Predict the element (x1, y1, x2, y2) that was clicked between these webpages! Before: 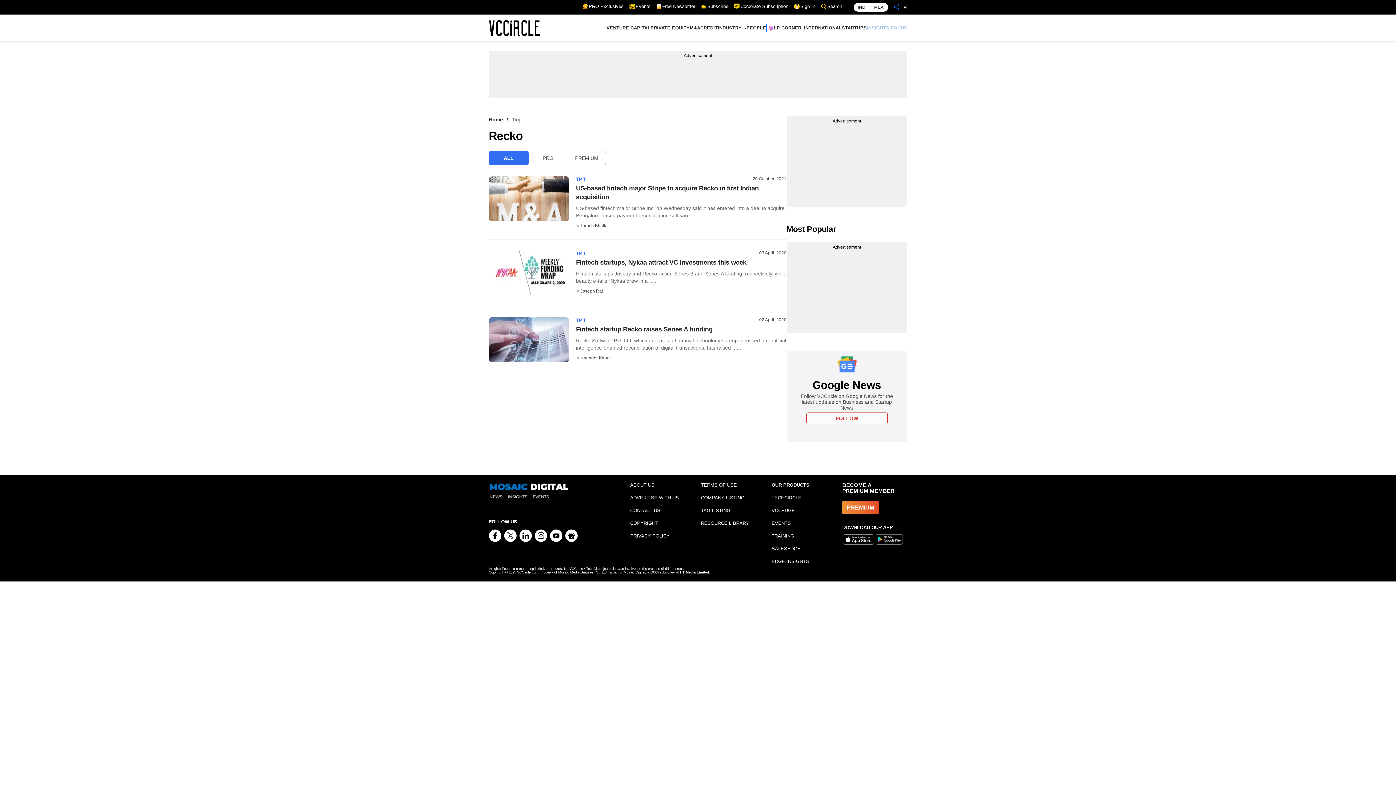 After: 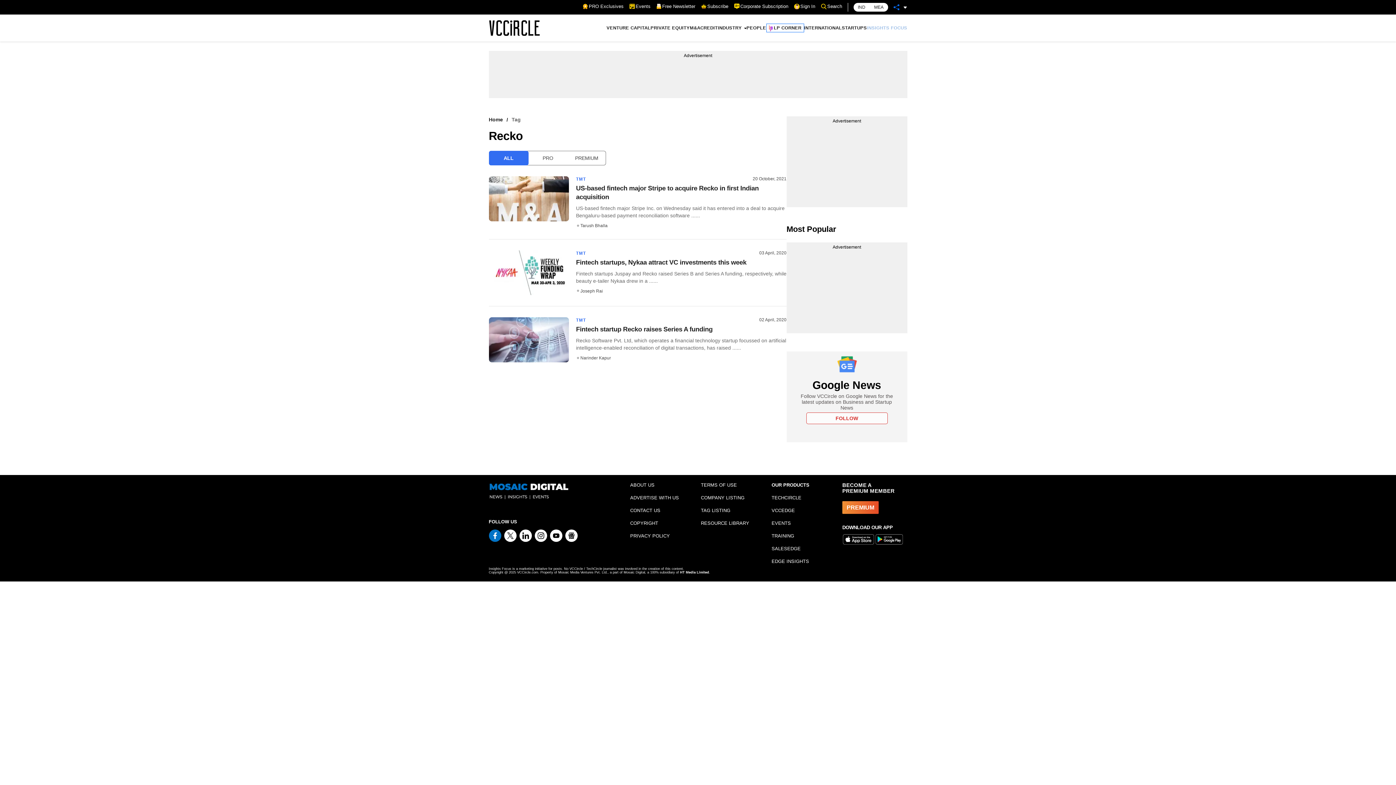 Action: bbox: (488, 529, 501, 542)